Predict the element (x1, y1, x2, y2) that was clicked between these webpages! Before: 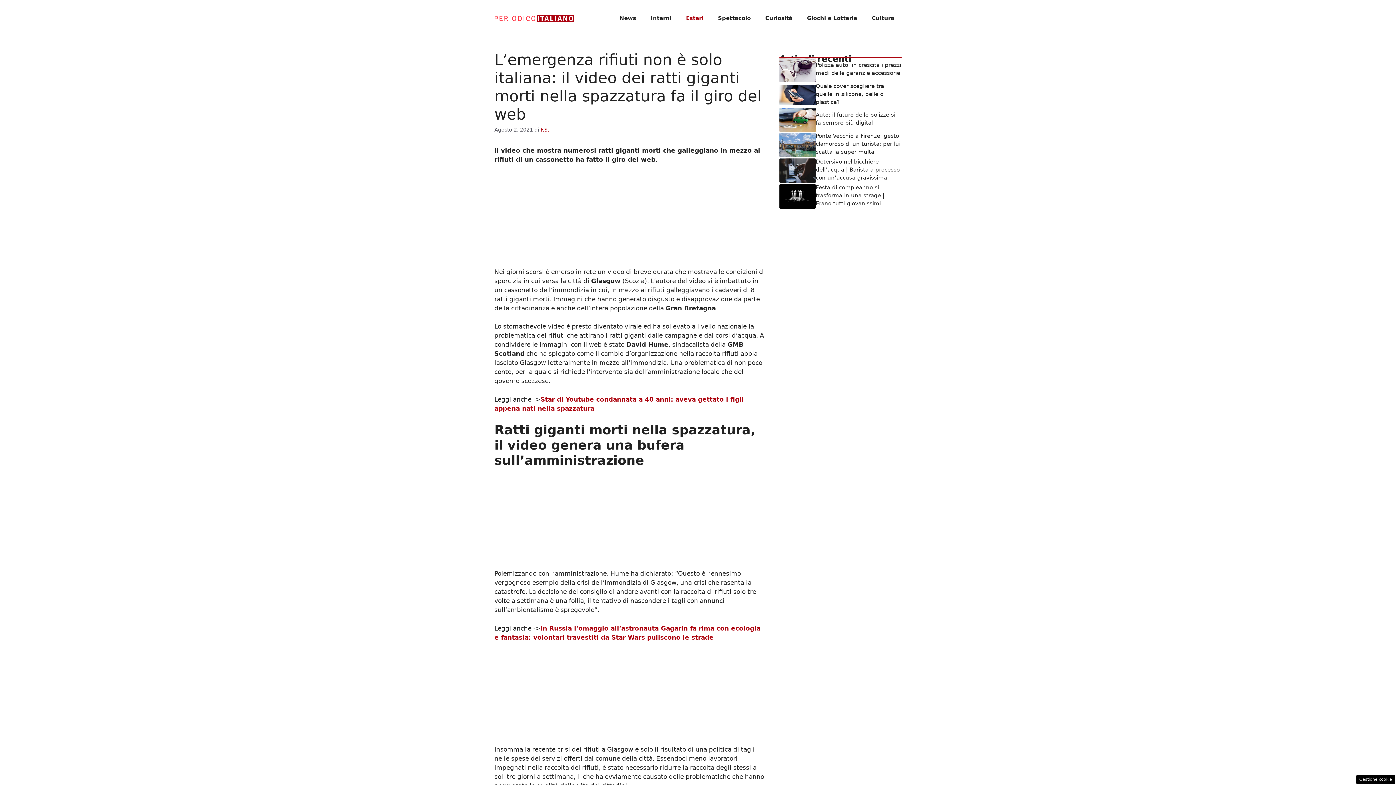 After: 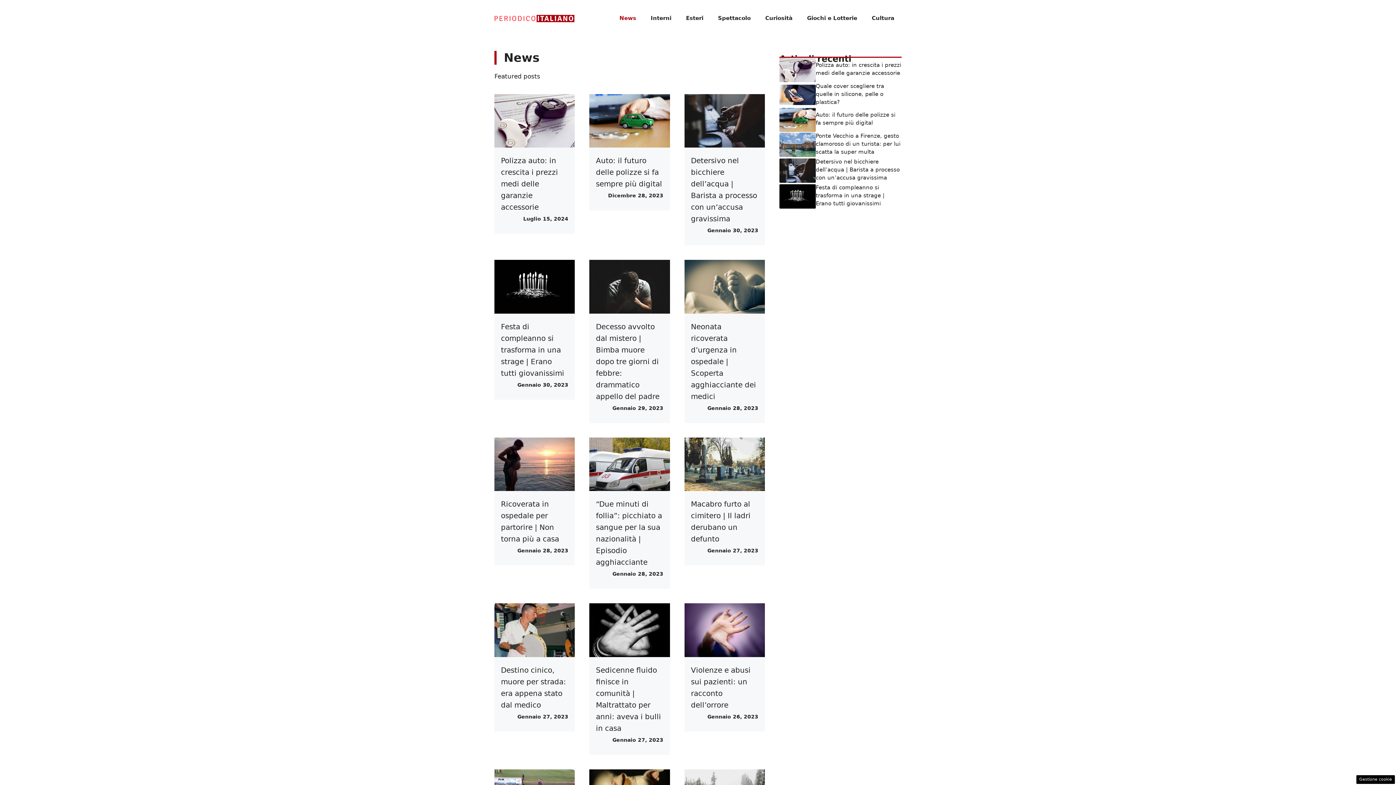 Action: bbox: (612, 7, 643, 29) label: News